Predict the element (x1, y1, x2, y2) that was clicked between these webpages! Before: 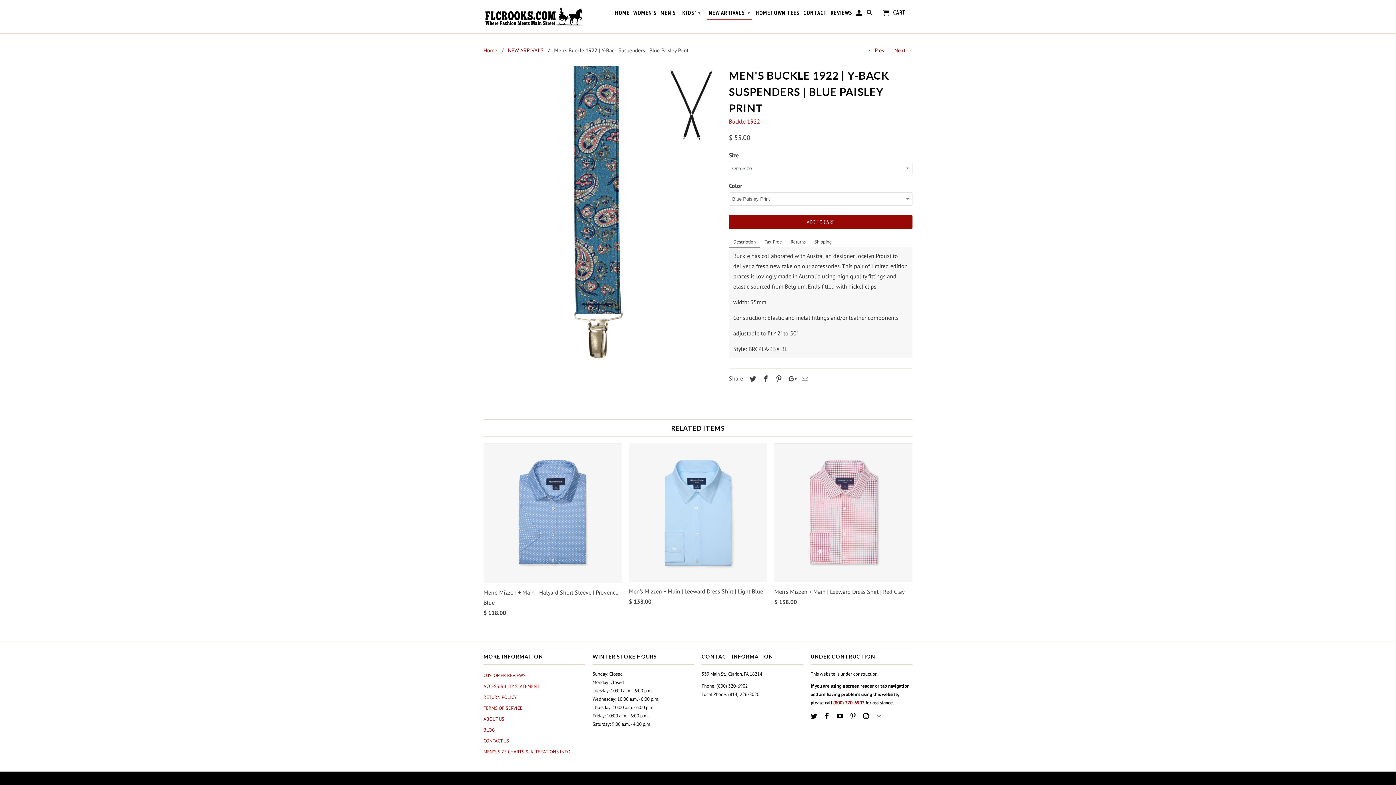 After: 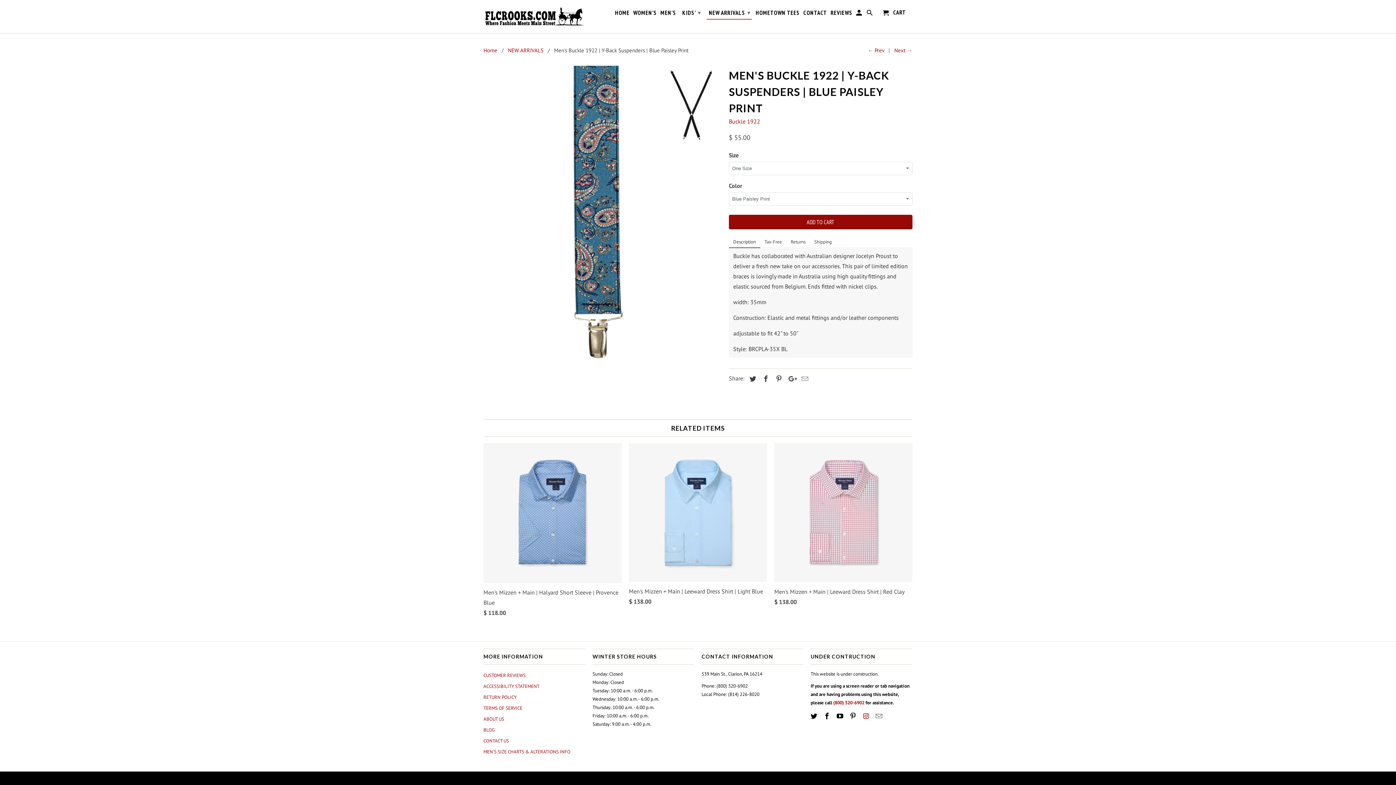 Action: bbox: (862, 712, 870, 720)